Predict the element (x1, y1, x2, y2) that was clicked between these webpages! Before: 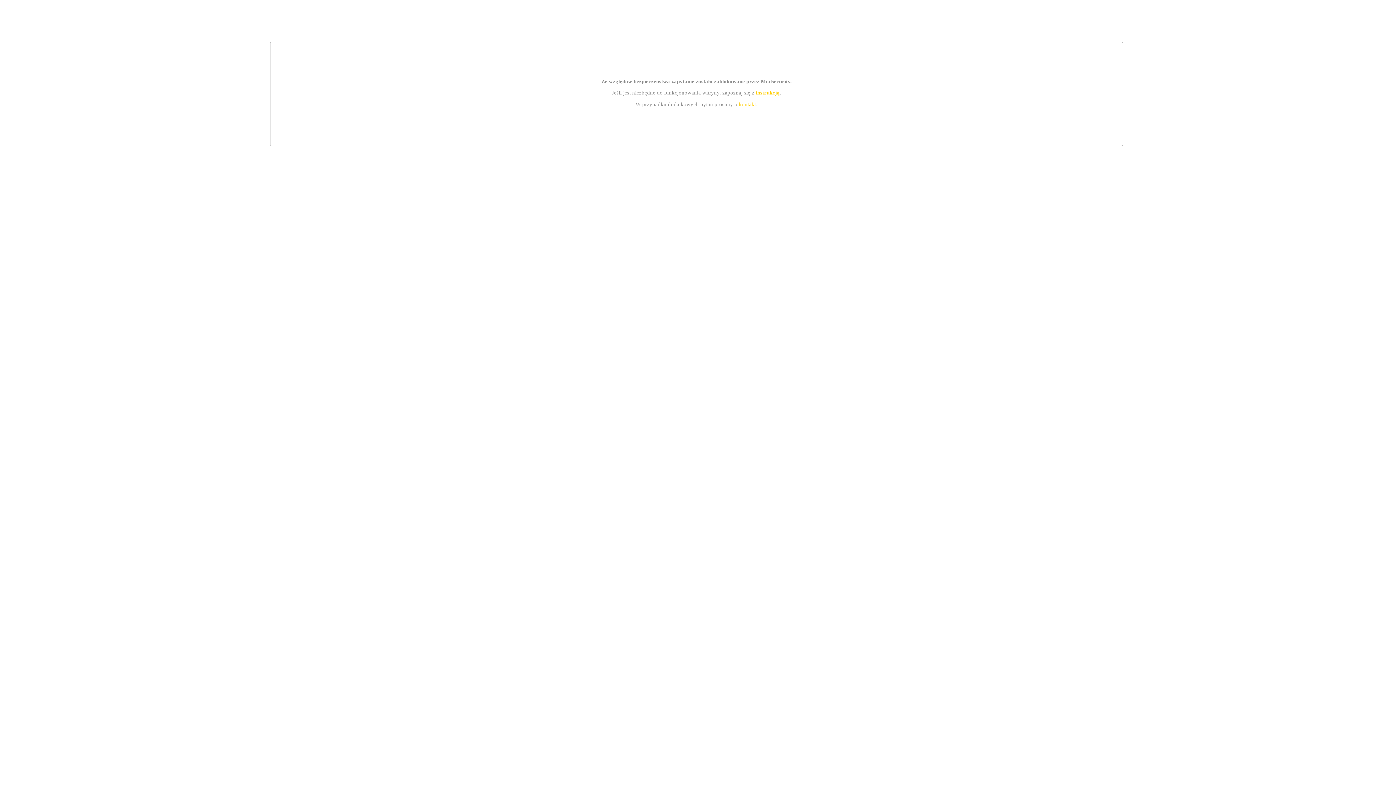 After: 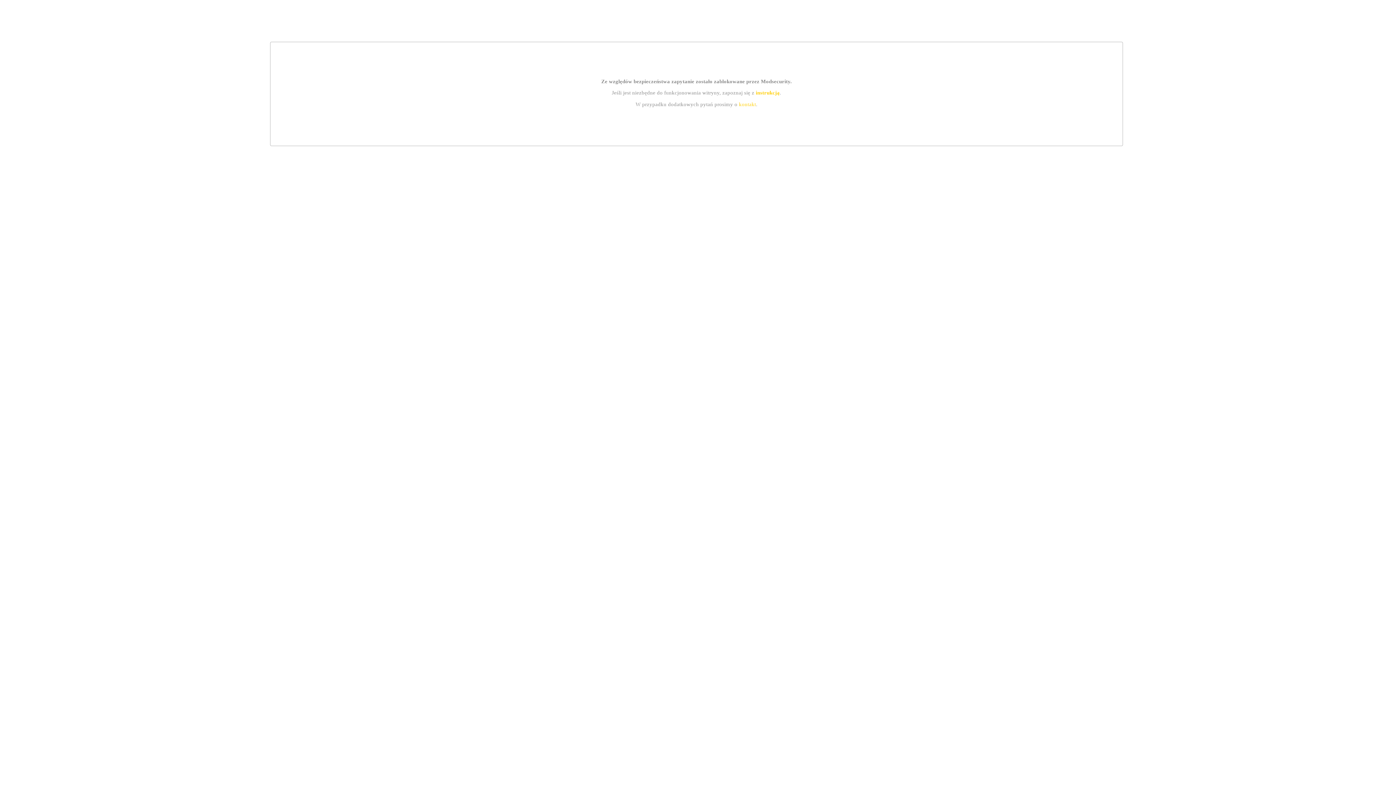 Action: label: kontakt bbox: (739, 101, 756, 107)